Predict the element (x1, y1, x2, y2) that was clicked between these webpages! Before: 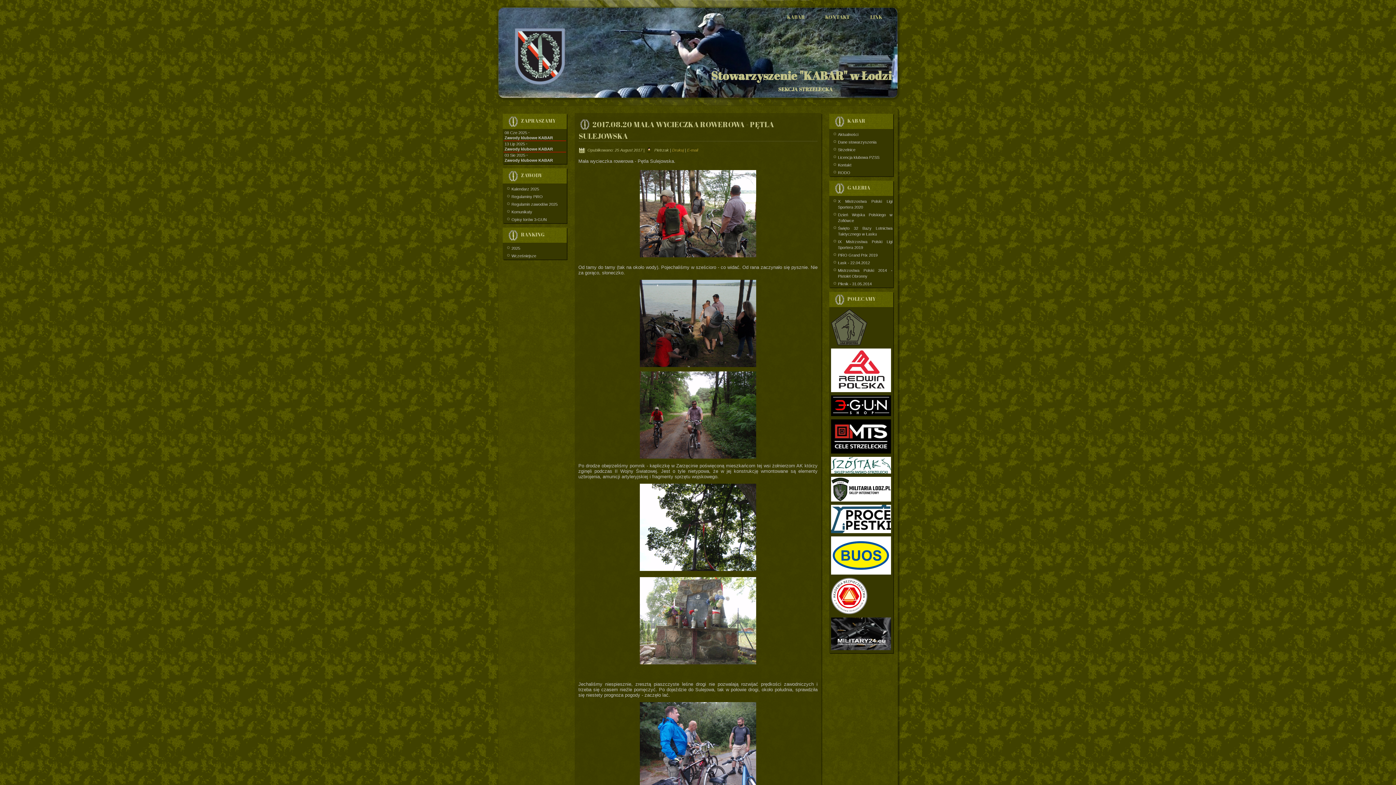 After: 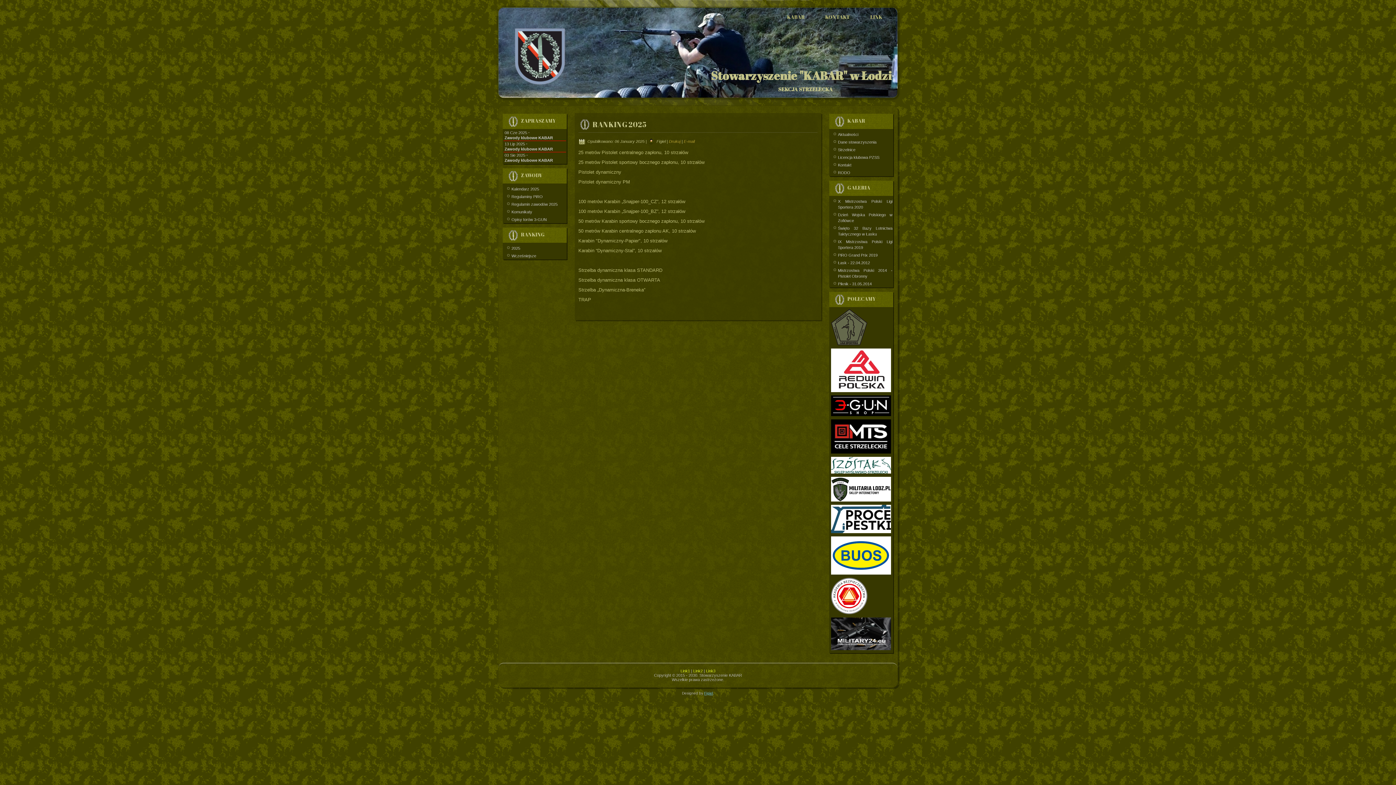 Action: label: 2025 bbox: (511, 246, 520, 250)